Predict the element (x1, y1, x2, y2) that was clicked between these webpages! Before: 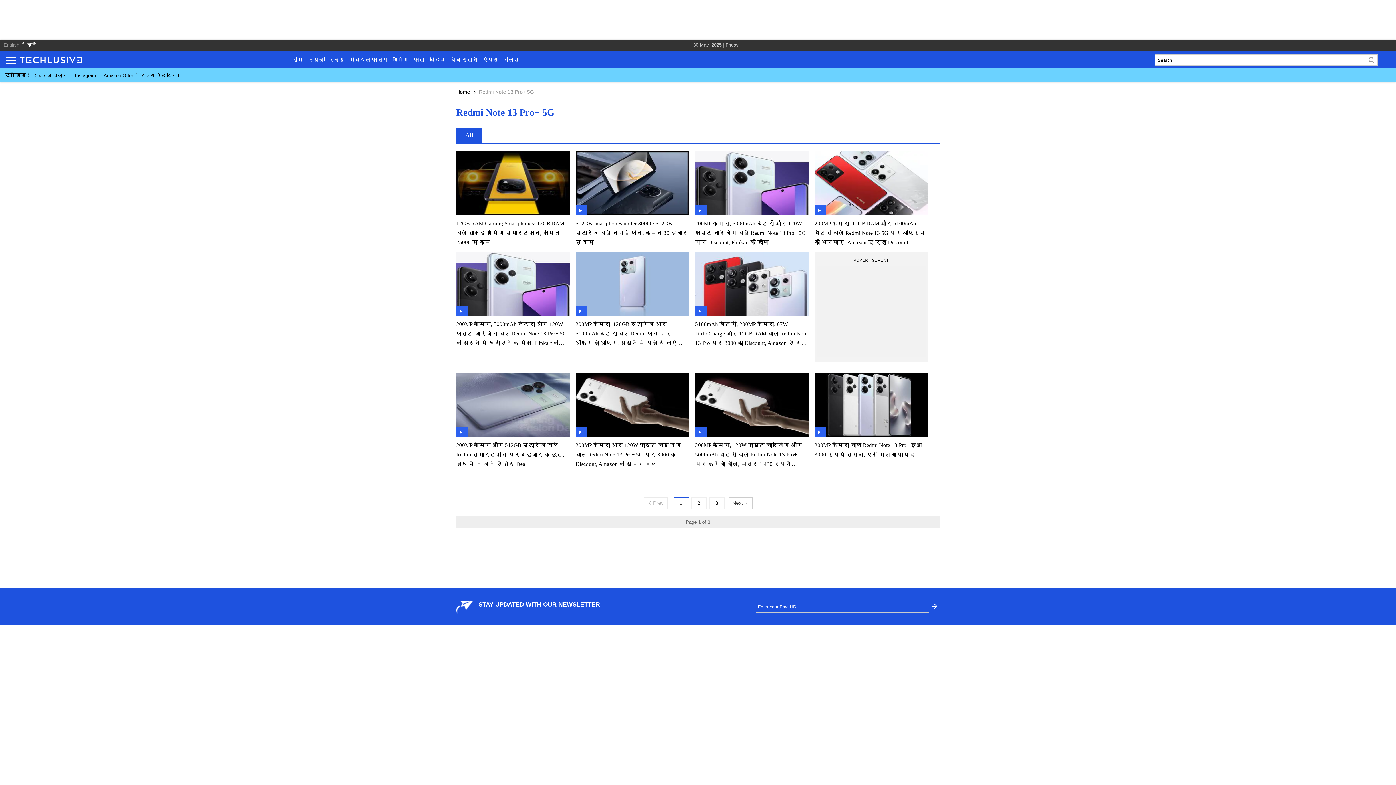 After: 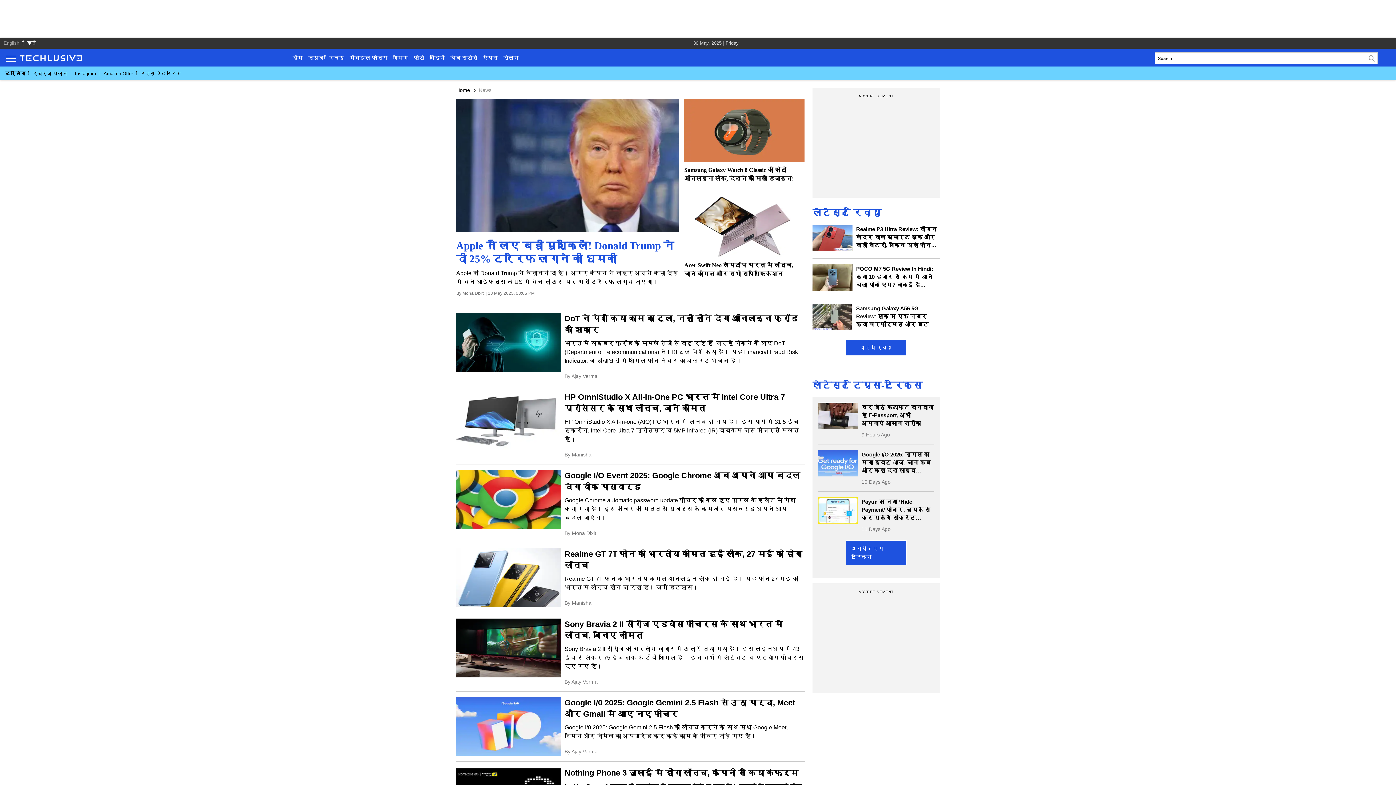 Action: bbox: (308, 52, 323, 68) label: न्यूज़